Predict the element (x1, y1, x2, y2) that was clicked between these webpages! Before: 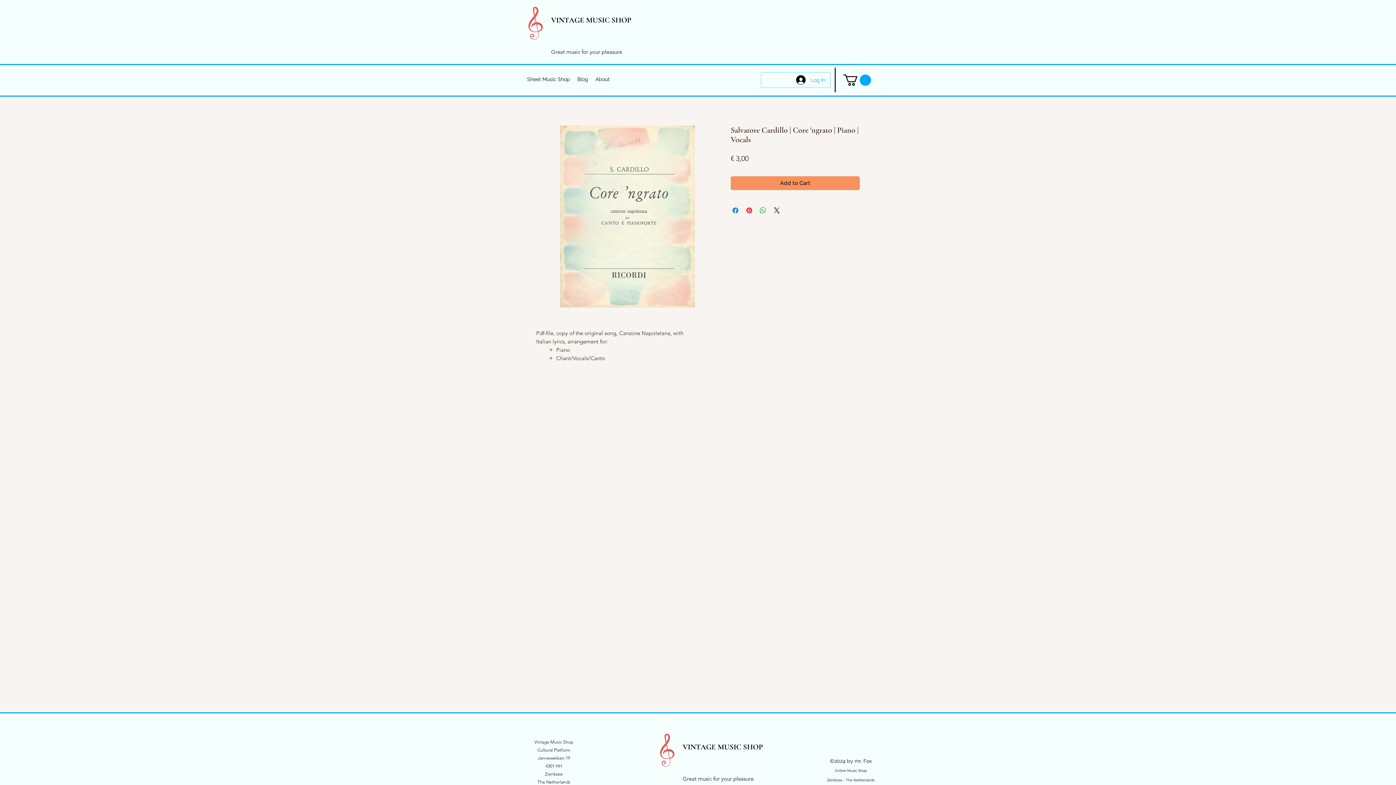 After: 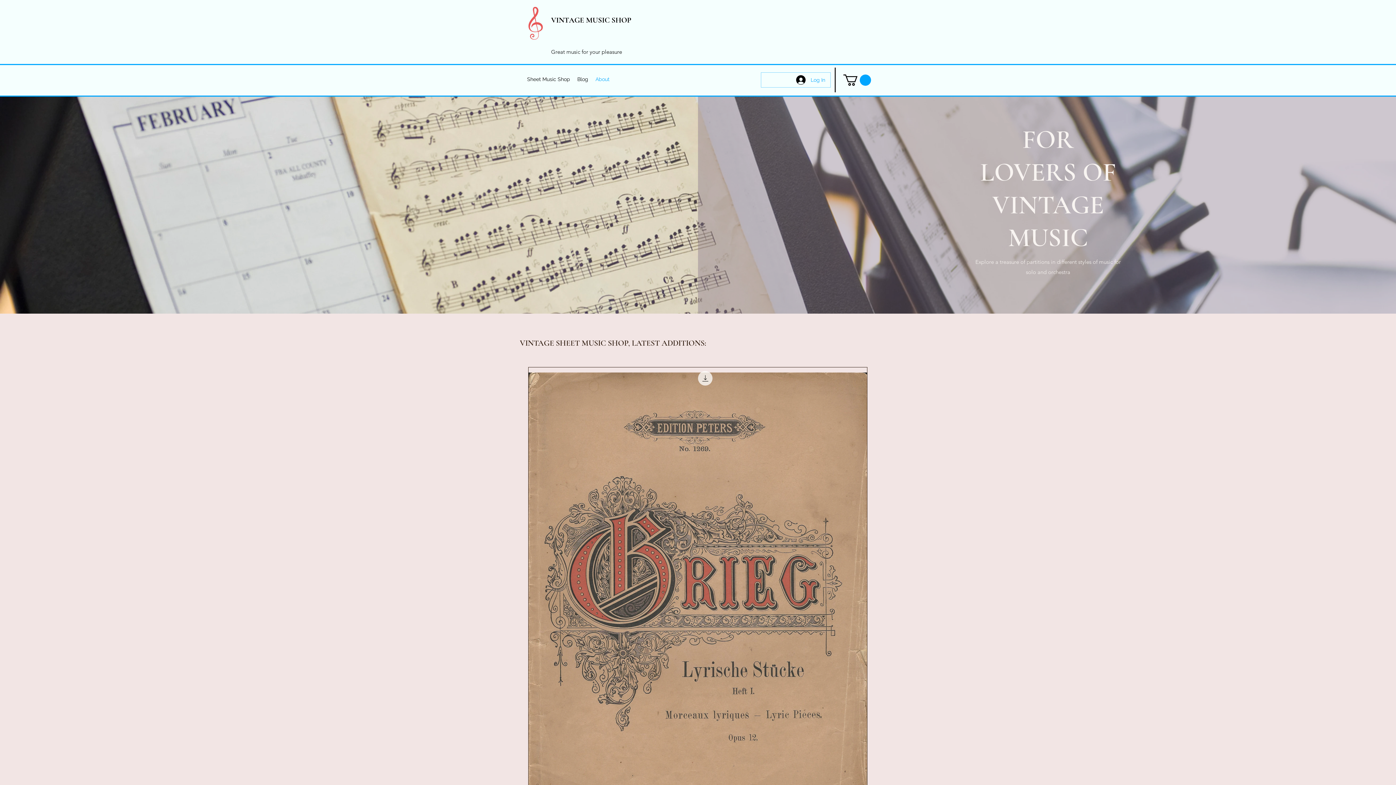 Action: bbox: (520, 6, 551, 39)